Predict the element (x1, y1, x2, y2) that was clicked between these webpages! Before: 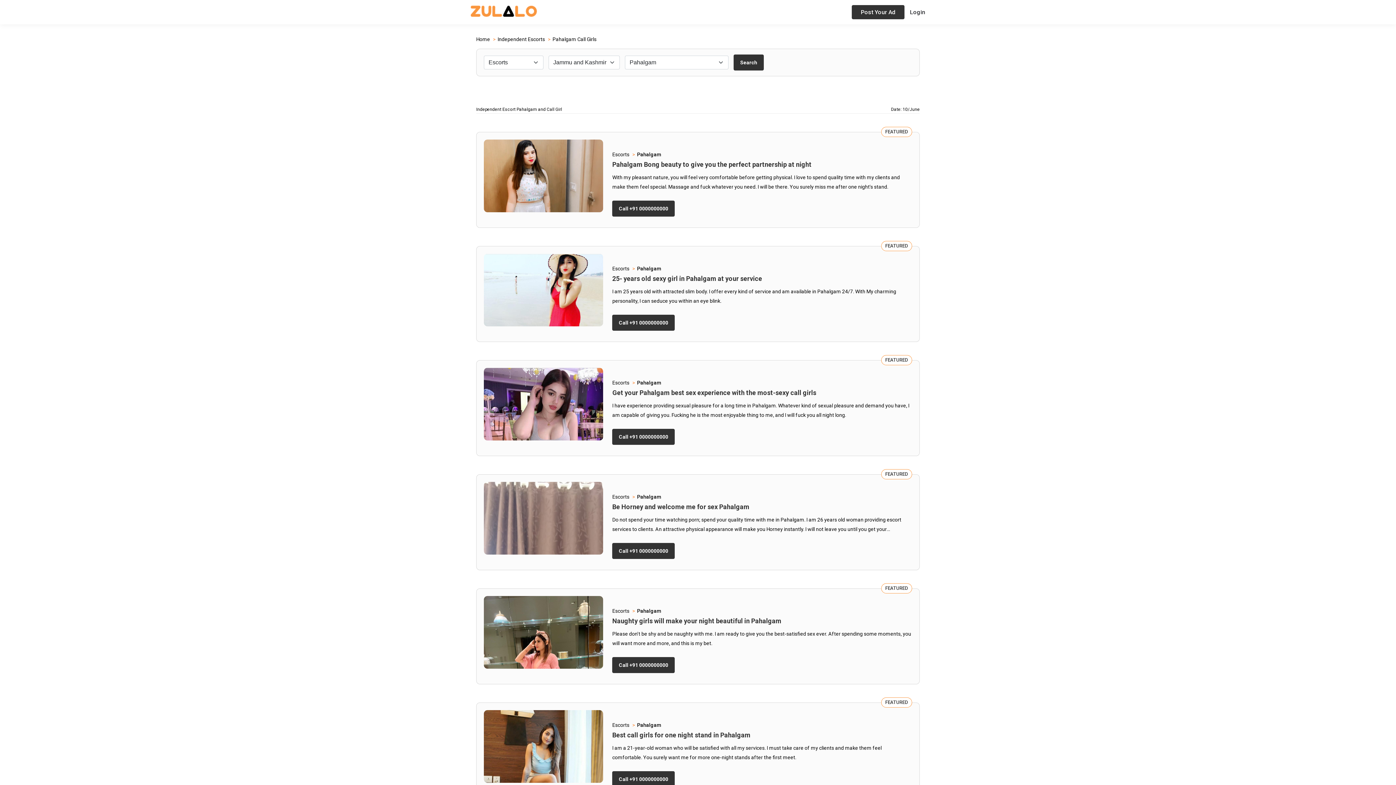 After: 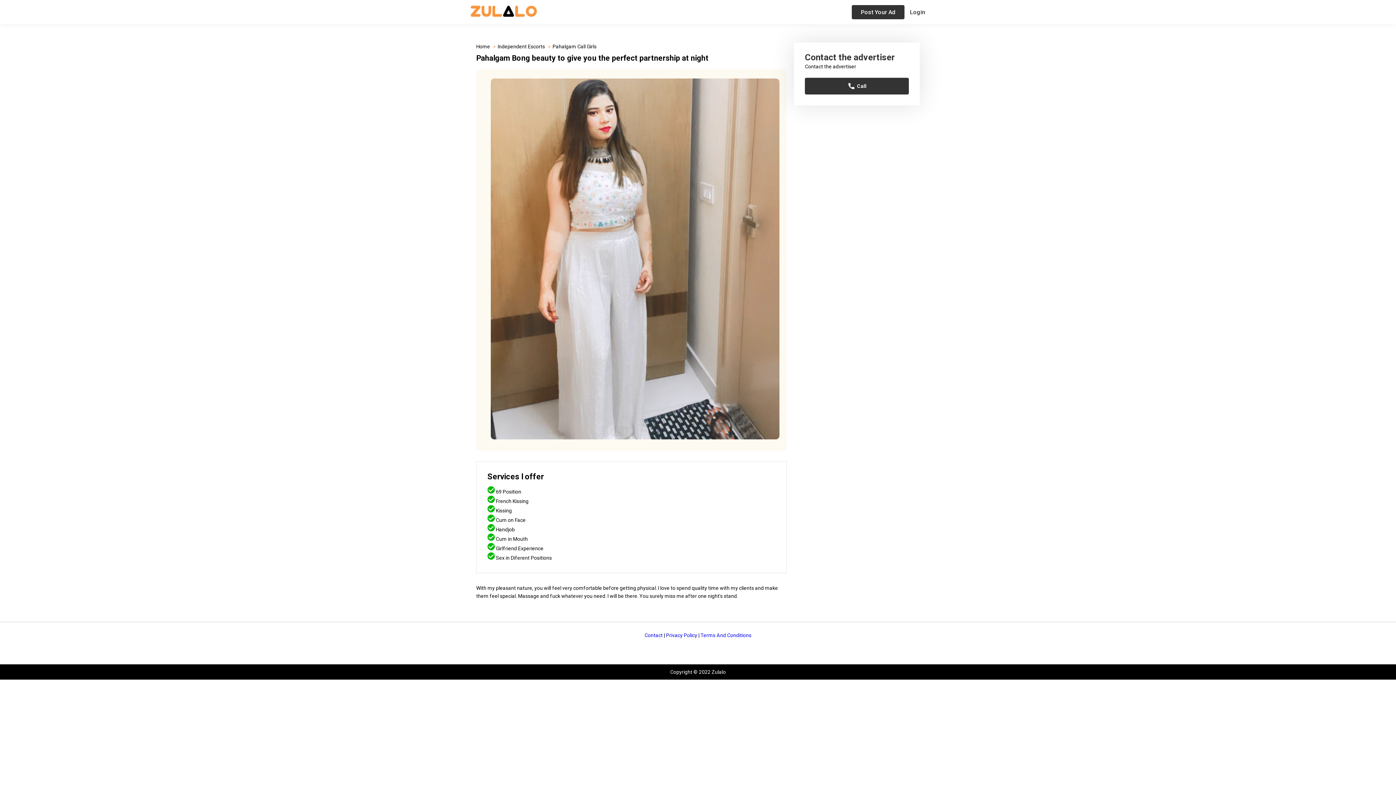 Action: bbox: (484, 139, 612, 212)